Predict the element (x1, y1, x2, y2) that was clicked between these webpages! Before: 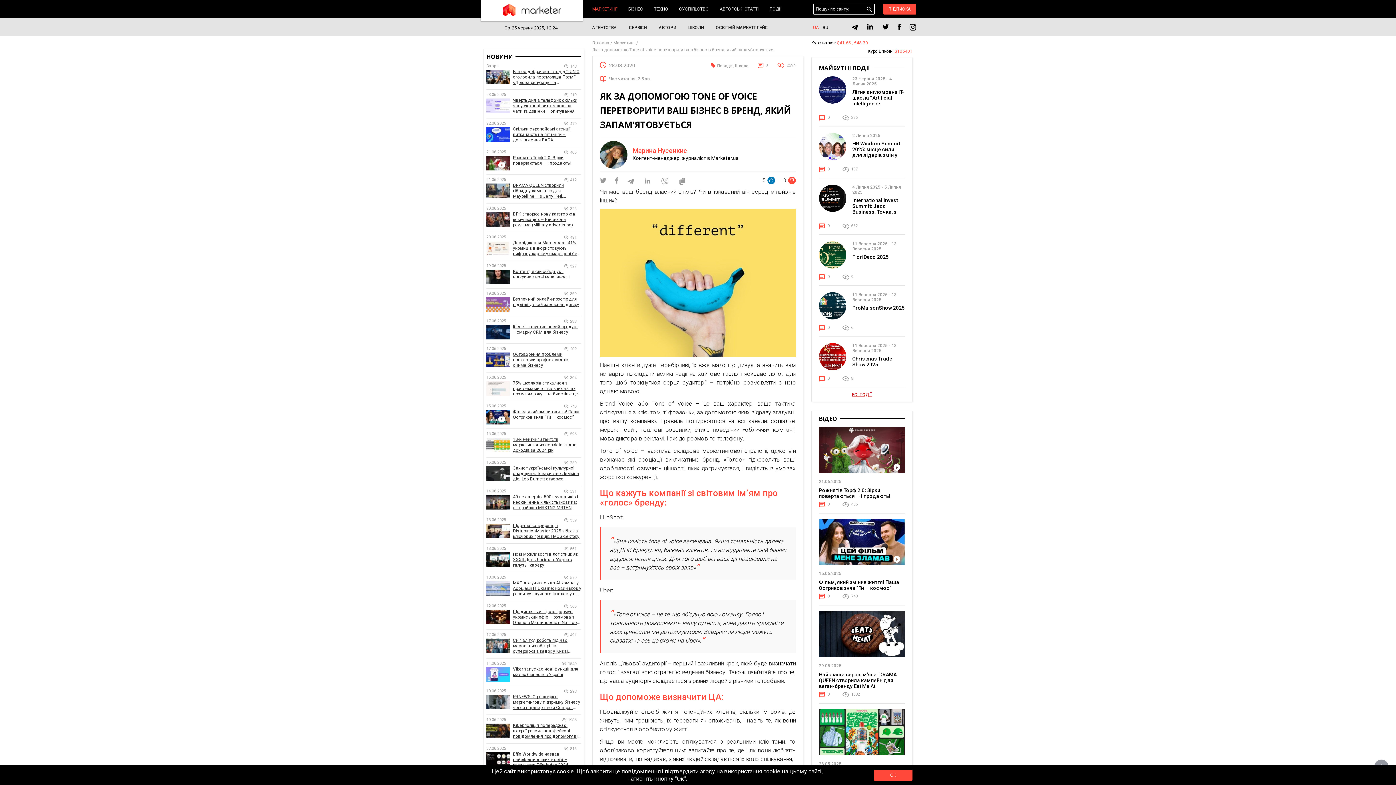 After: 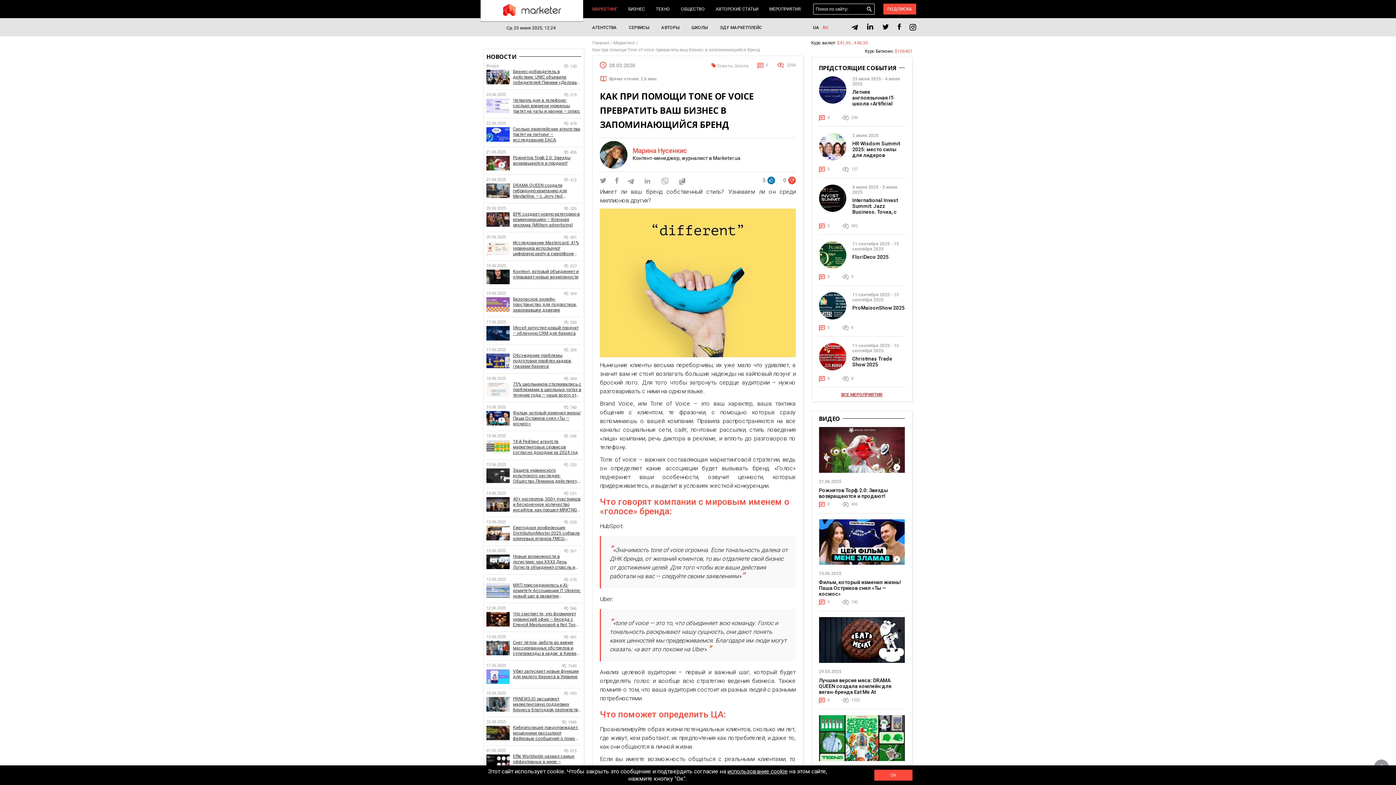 Action: label: RU bbox: (822, 25, 828, 30)